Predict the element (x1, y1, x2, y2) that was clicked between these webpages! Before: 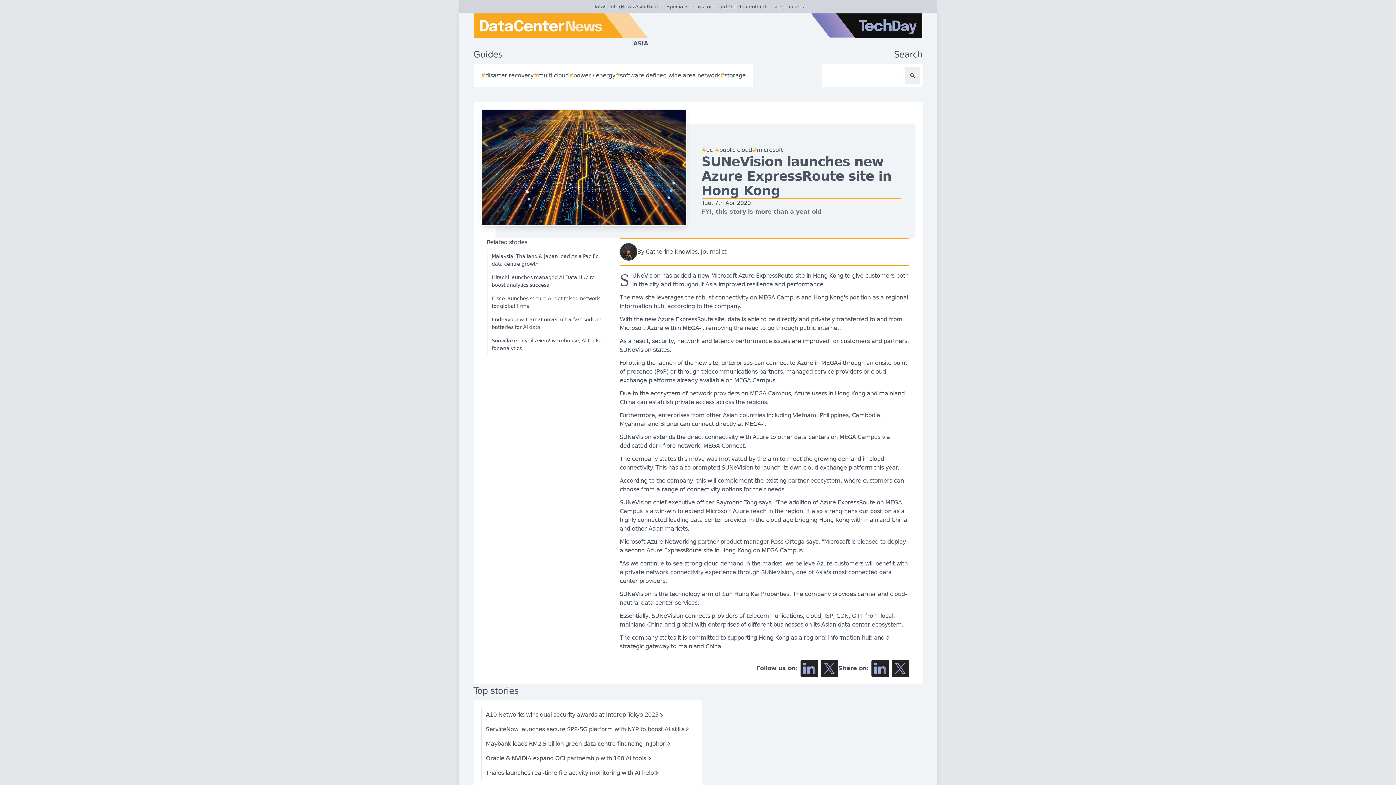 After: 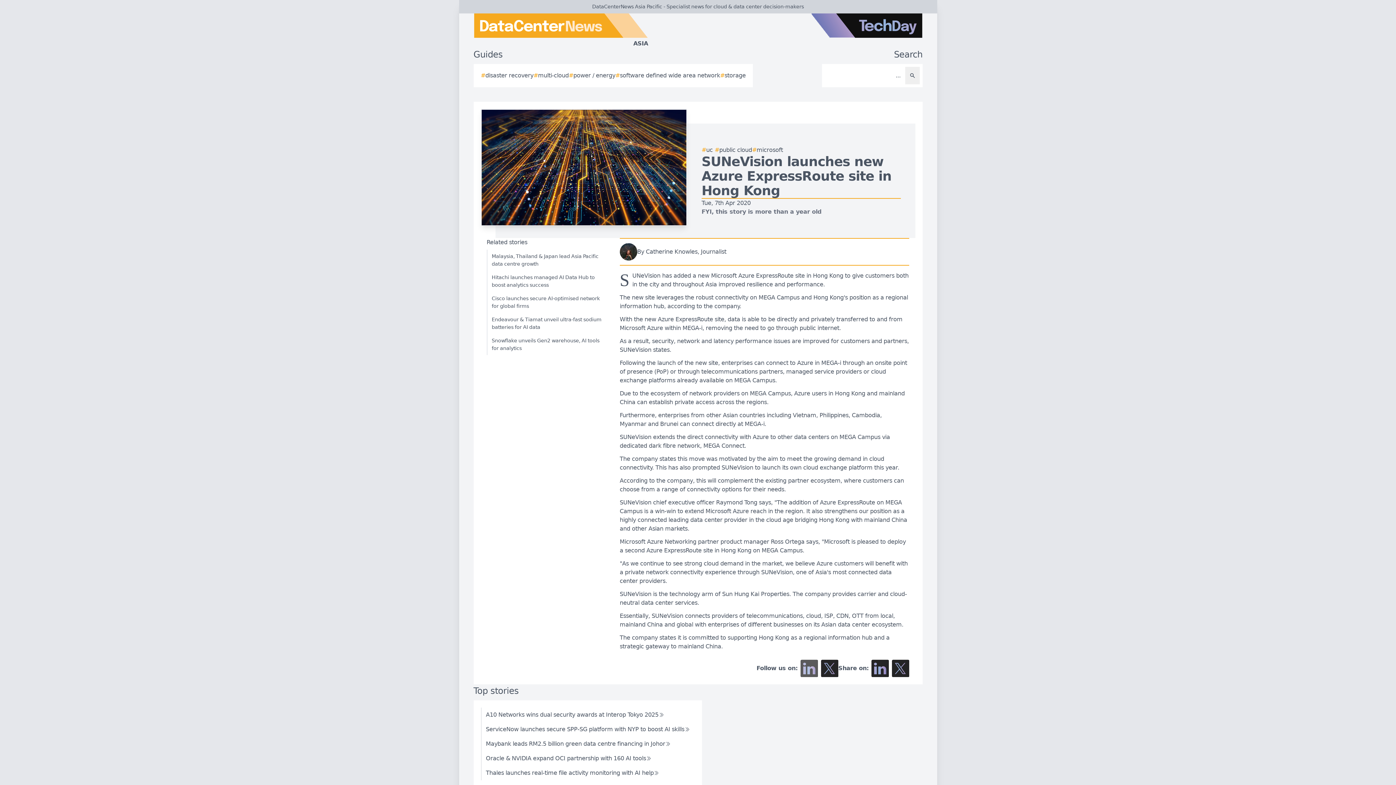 Action: label: Follow us on LinkedIn bbox: (800, 660, 818, 677)